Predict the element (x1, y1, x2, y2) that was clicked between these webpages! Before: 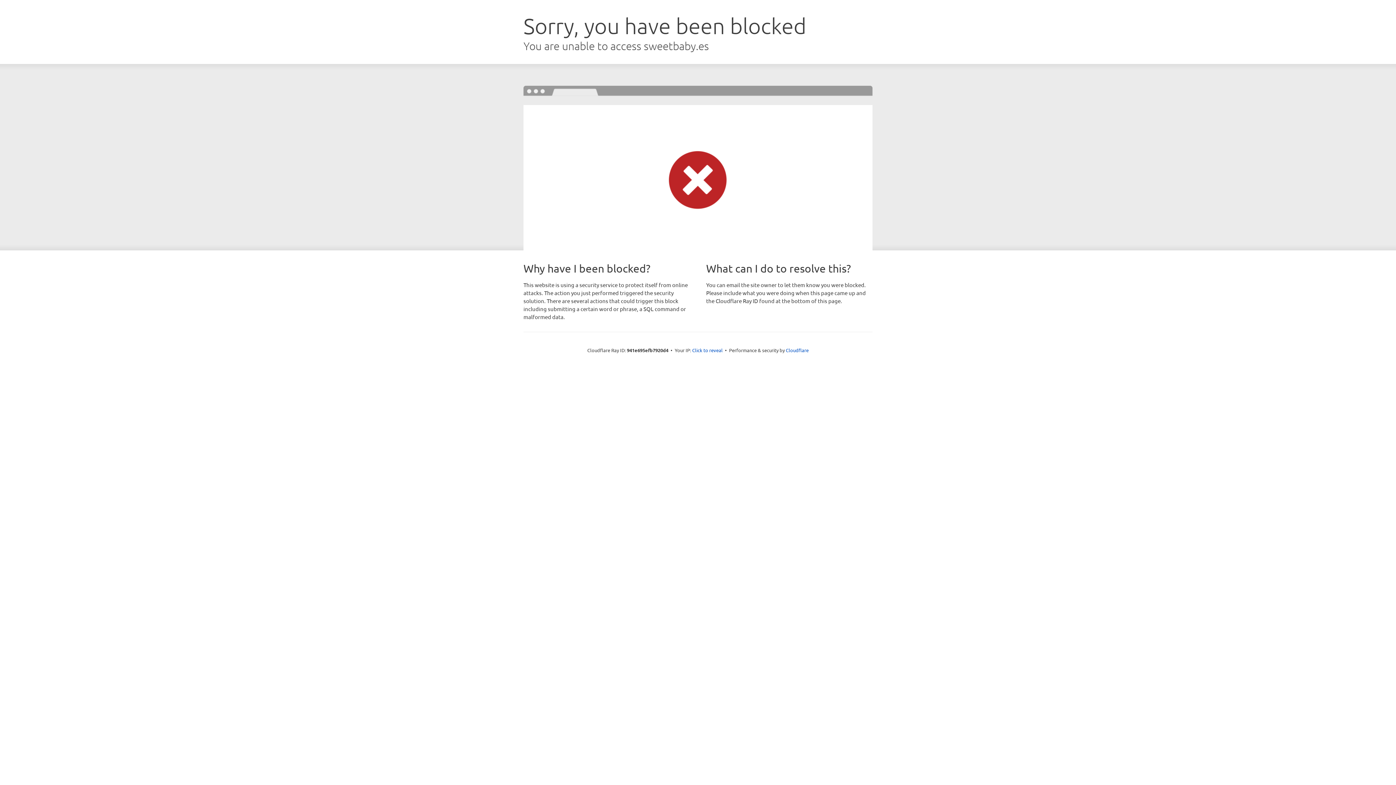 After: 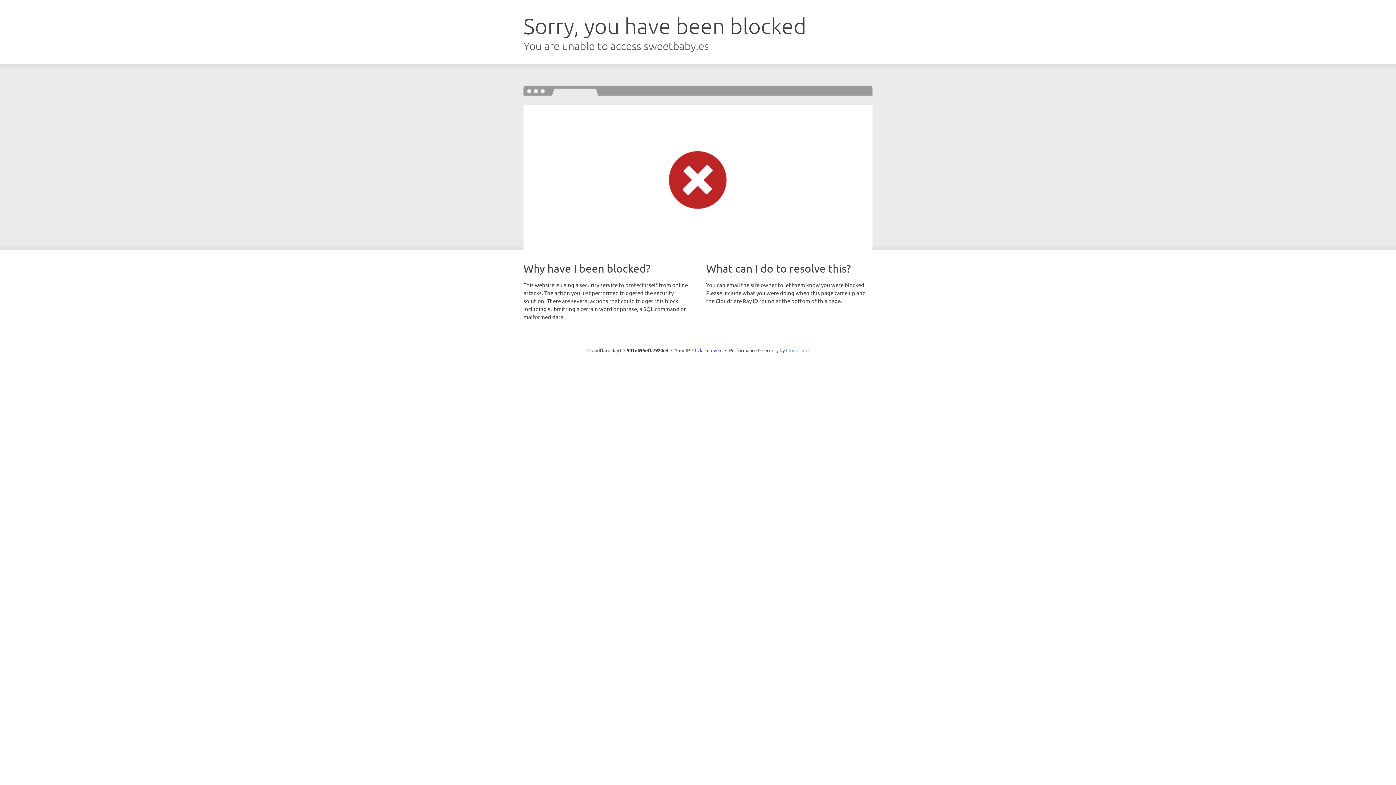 Action: bbox: (786, 347, 808, 353) label: Cloudflare